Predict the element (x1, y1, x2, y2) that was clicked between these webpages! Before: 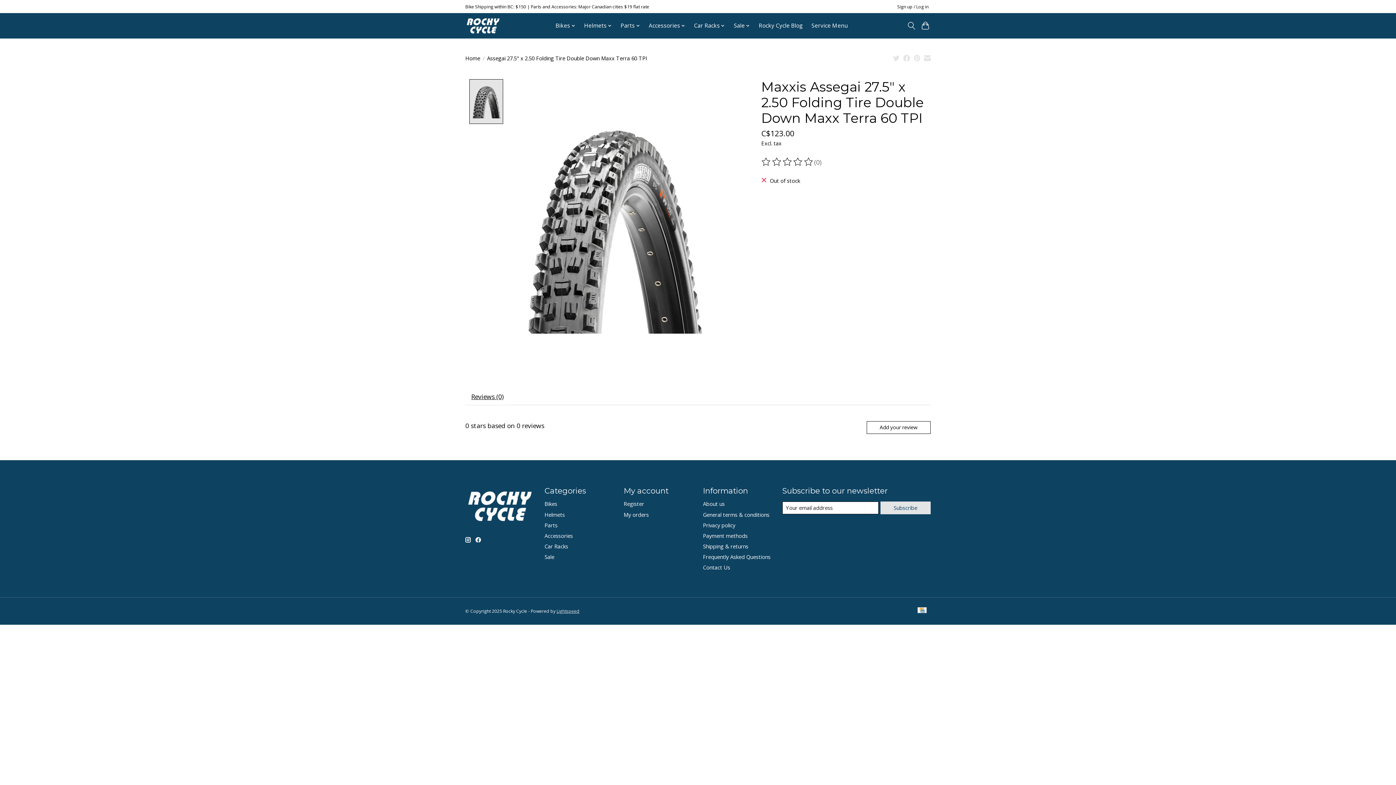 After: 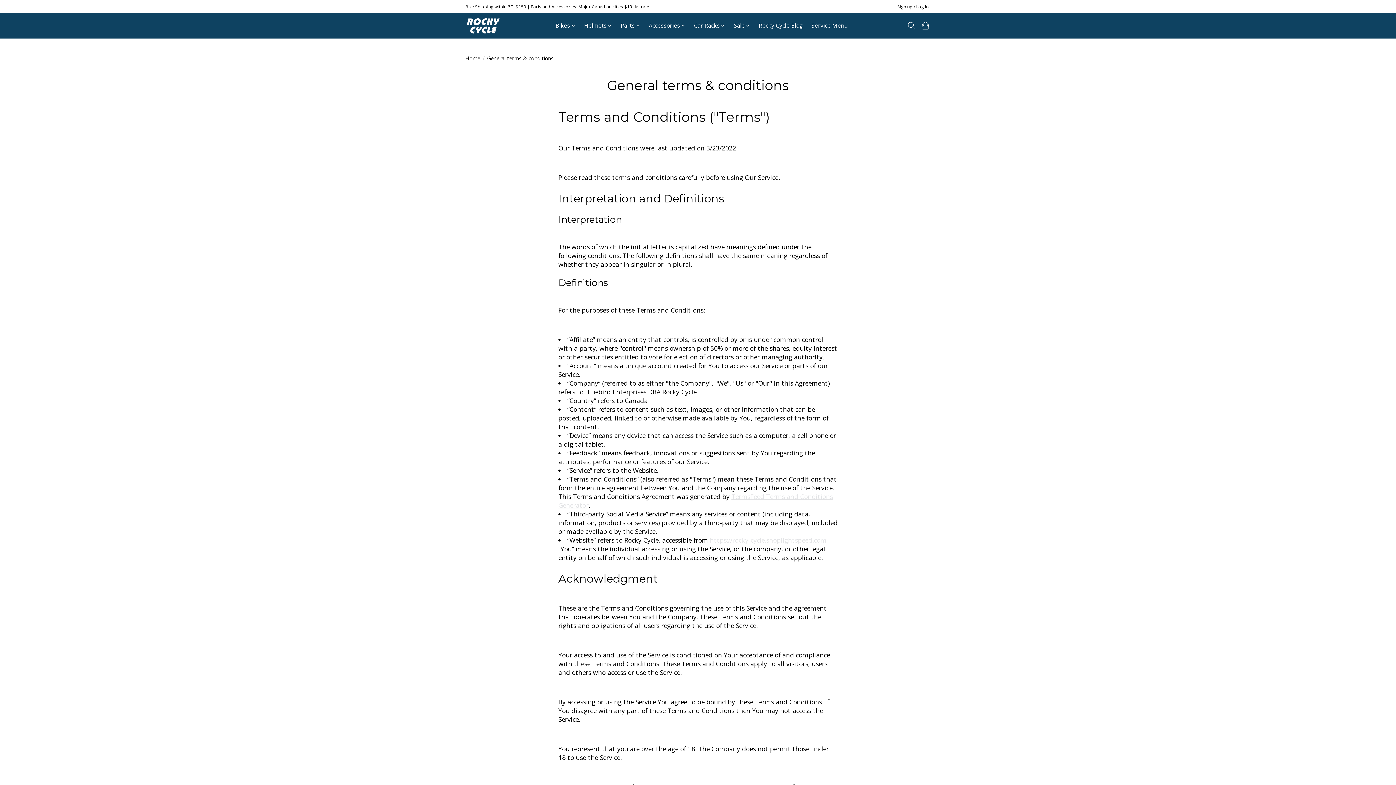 Action: label: General terms & conditions bbox: (703, 511, 769, 518)